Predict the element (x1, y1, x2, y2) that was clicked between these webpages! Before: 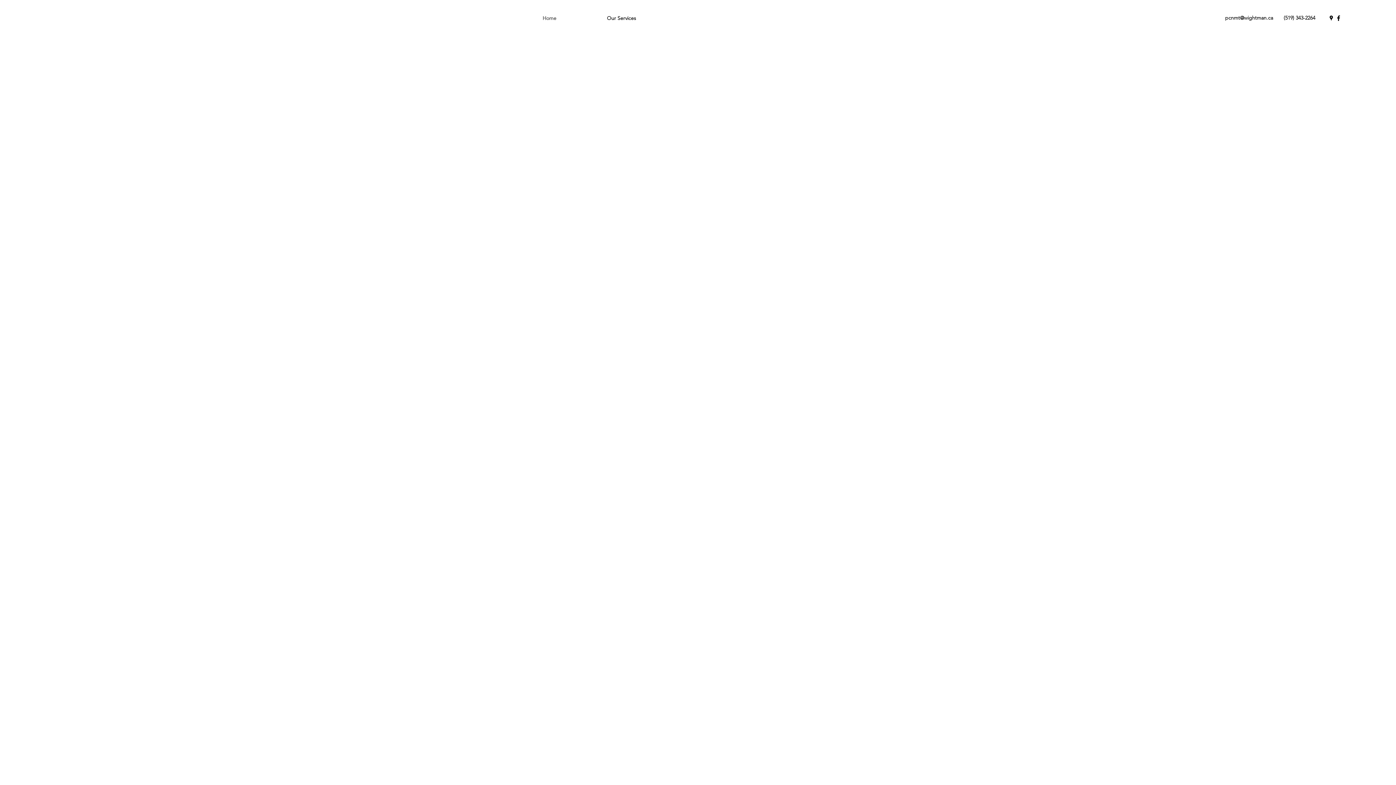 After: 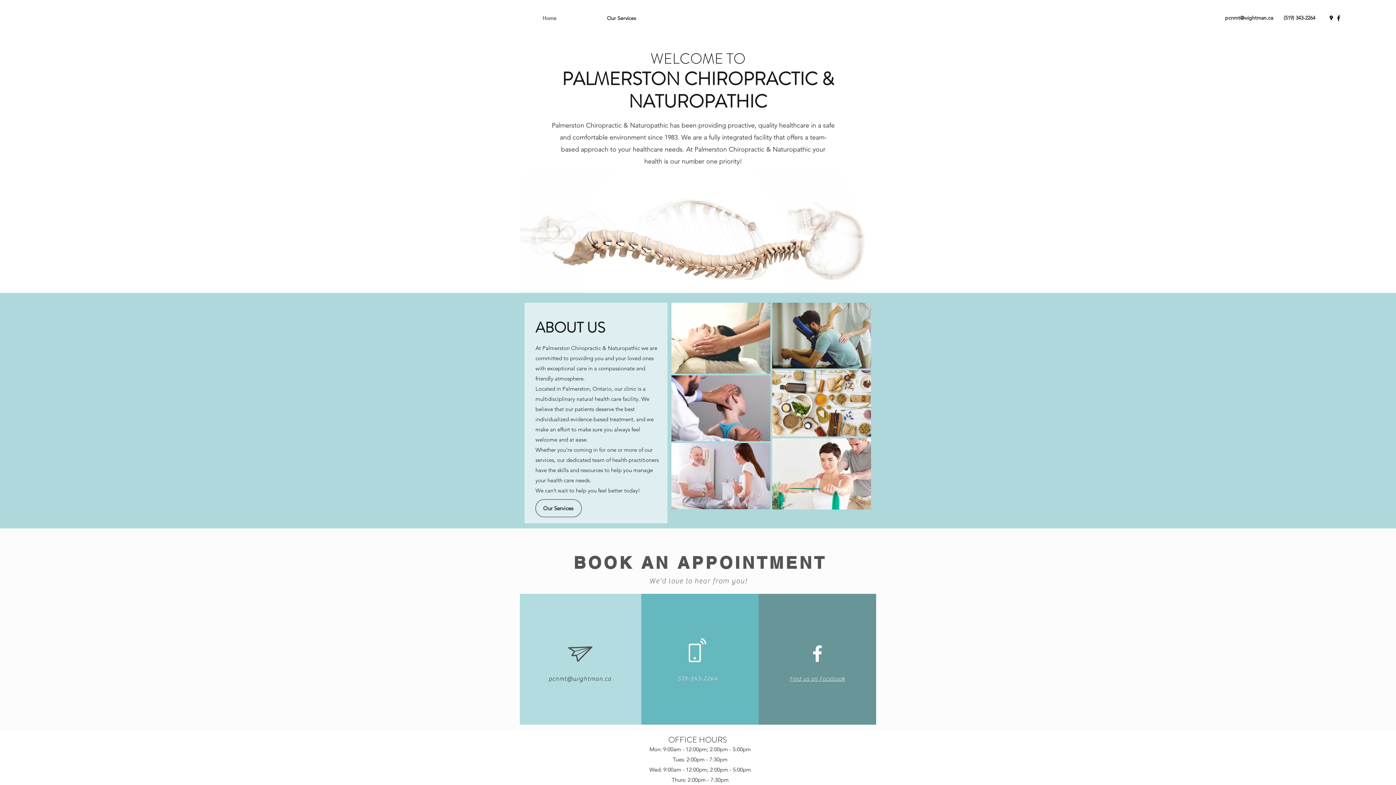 Action: bbox: (517, 9, 581, 27) label: Home